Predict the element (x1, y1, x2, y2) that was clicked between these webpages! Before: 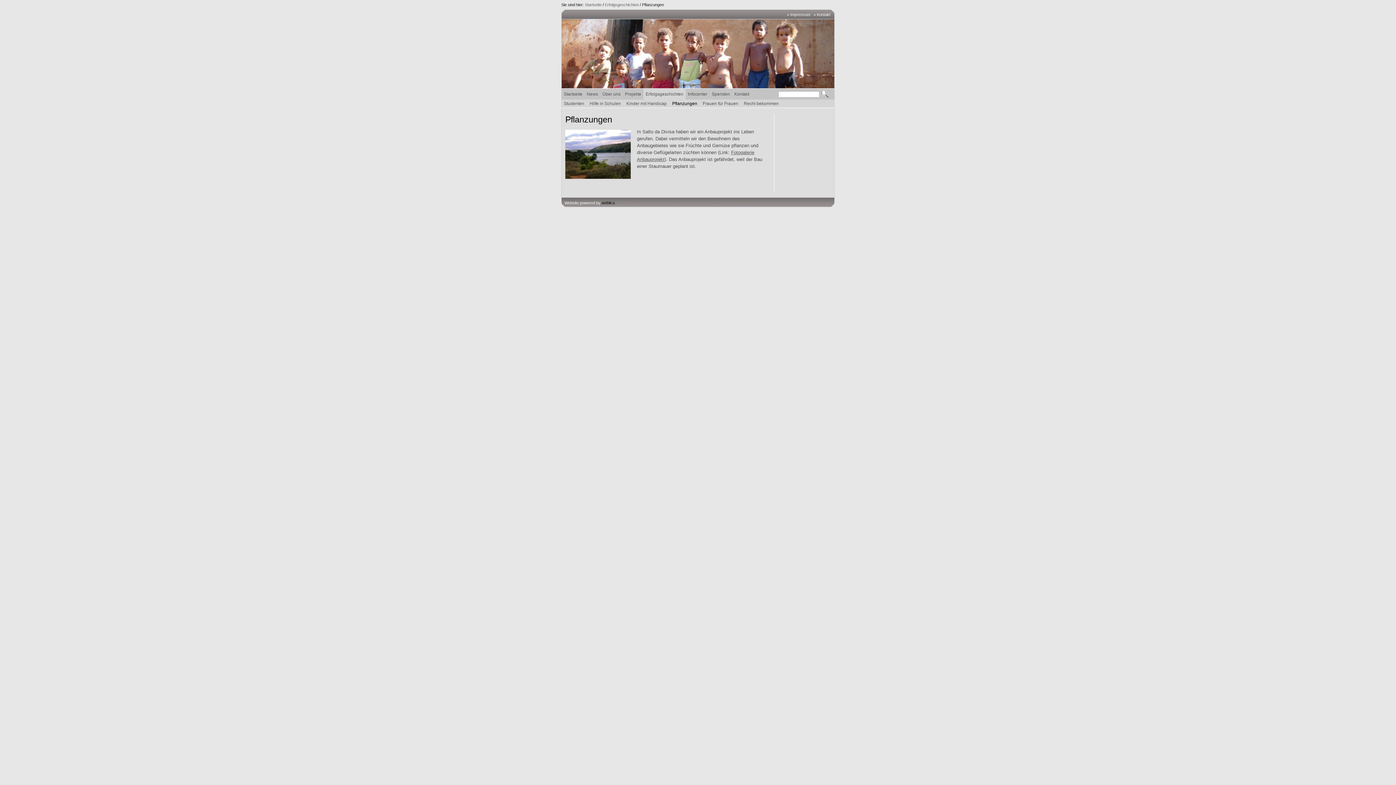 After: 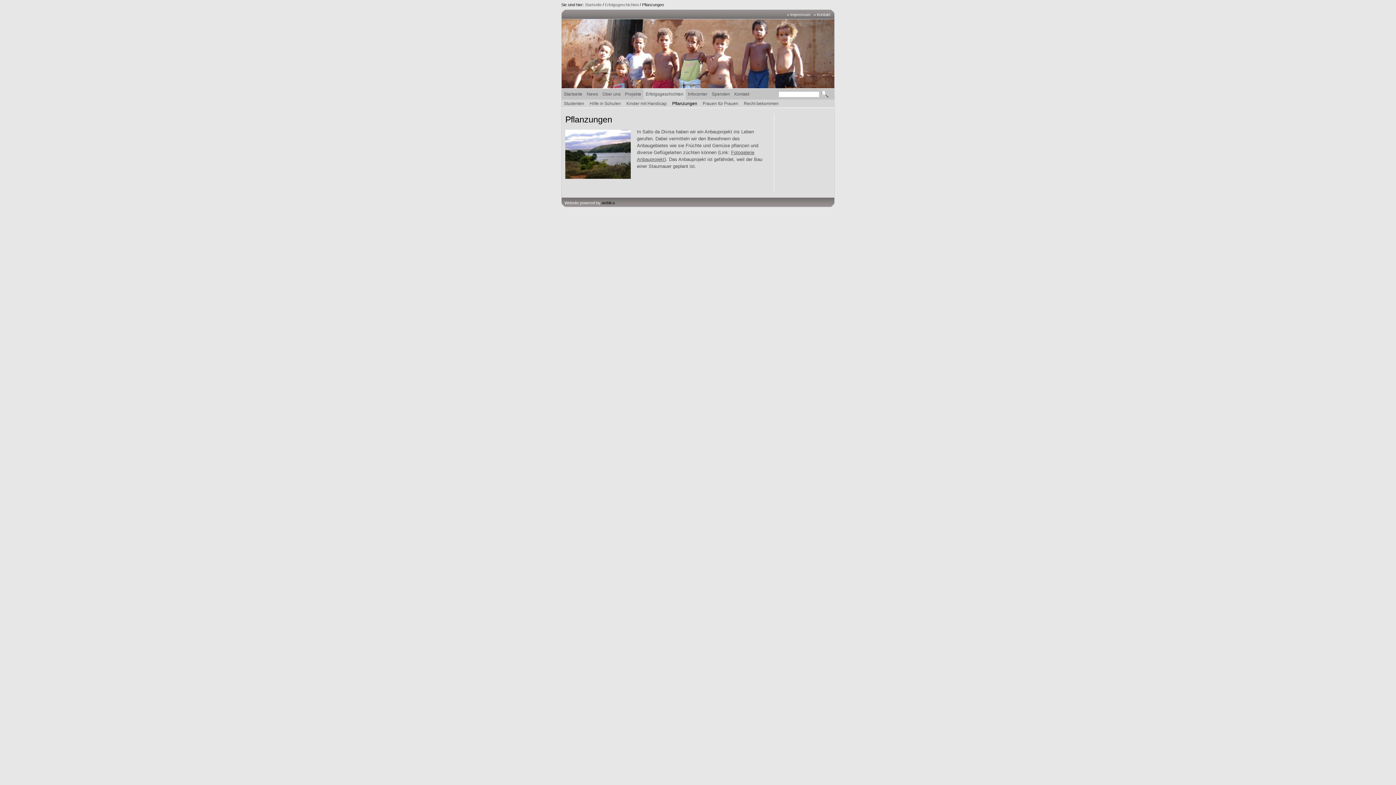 Action: bbox: (642, 2, 664, 6) label: Pflanzungen